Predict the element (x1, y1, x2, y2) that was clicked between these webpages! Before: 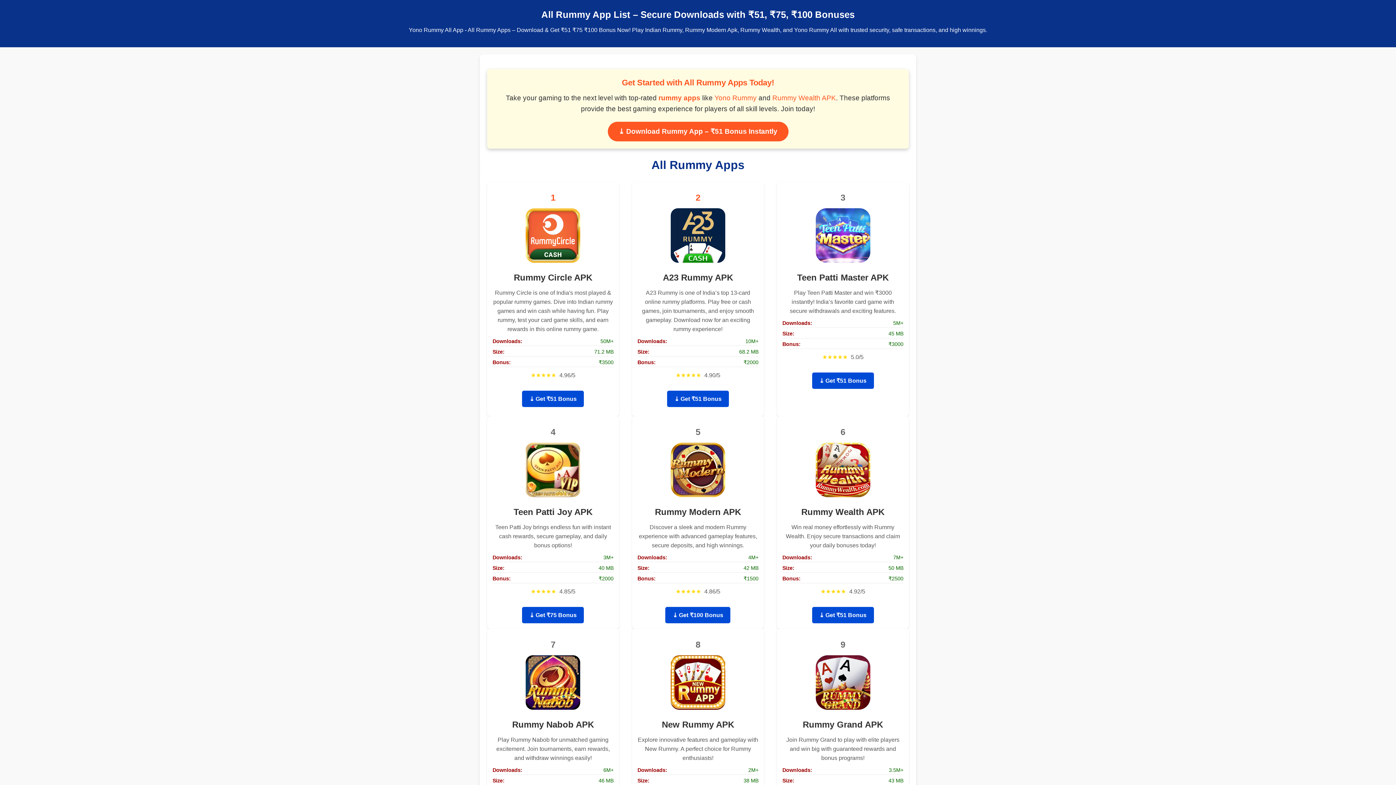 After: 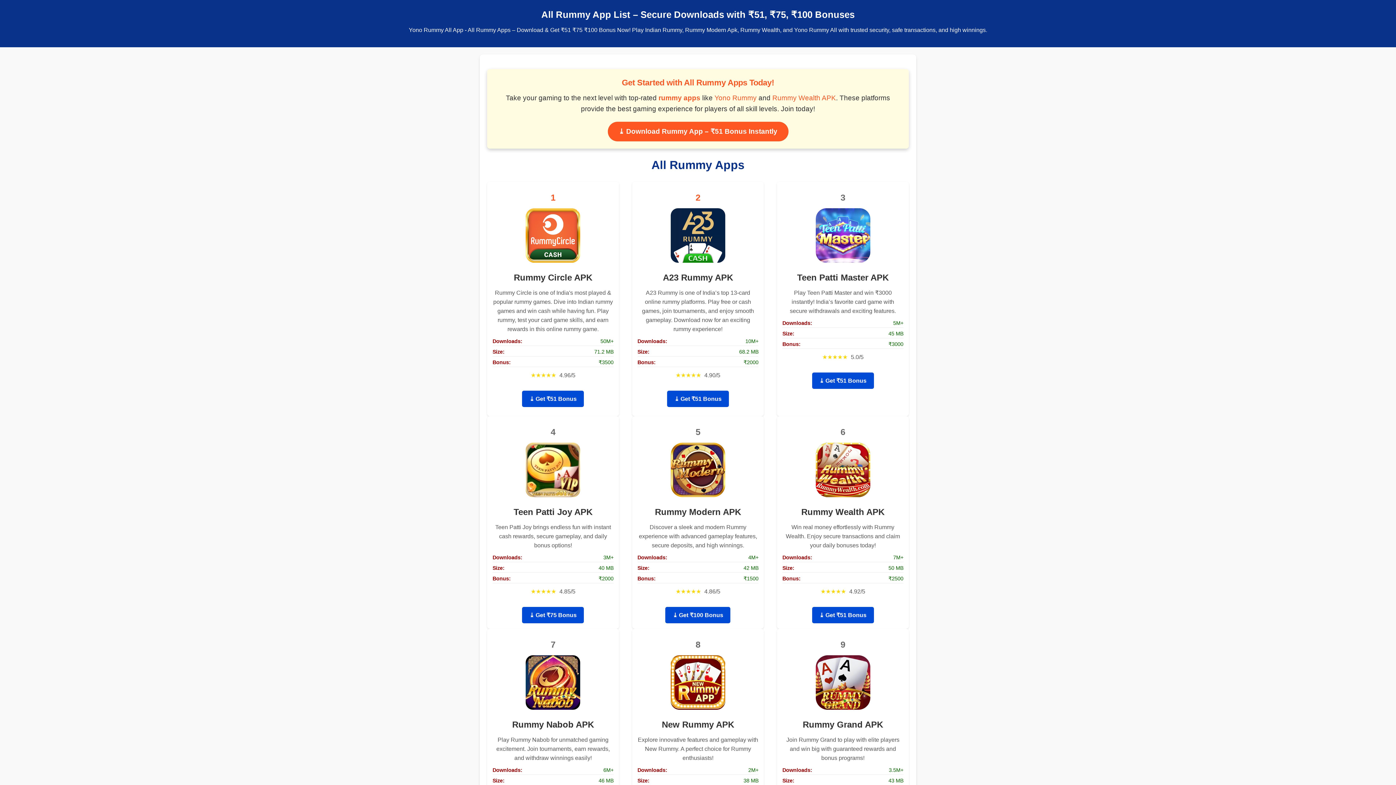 Action: label: Rummy Wealth APK bbox: (772, 94, 836, 101)